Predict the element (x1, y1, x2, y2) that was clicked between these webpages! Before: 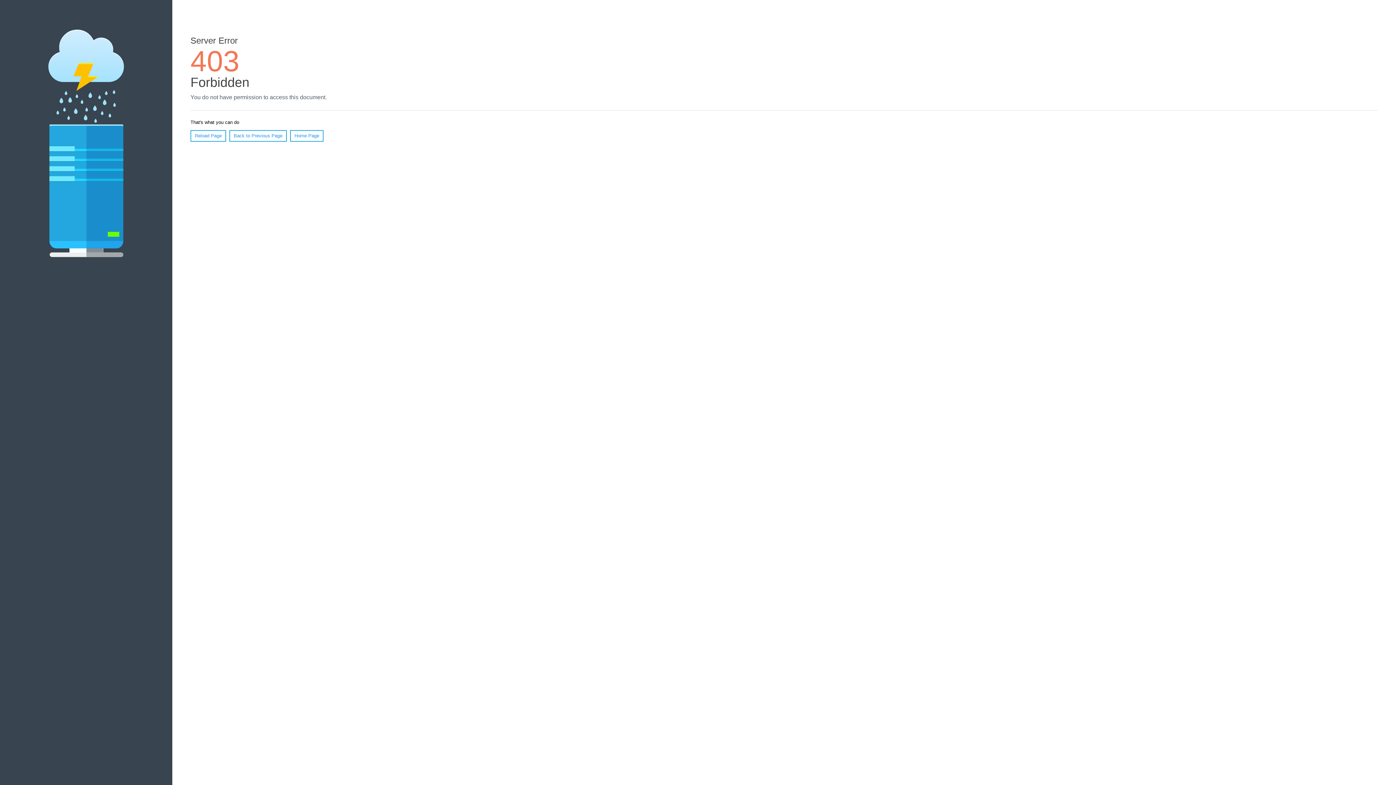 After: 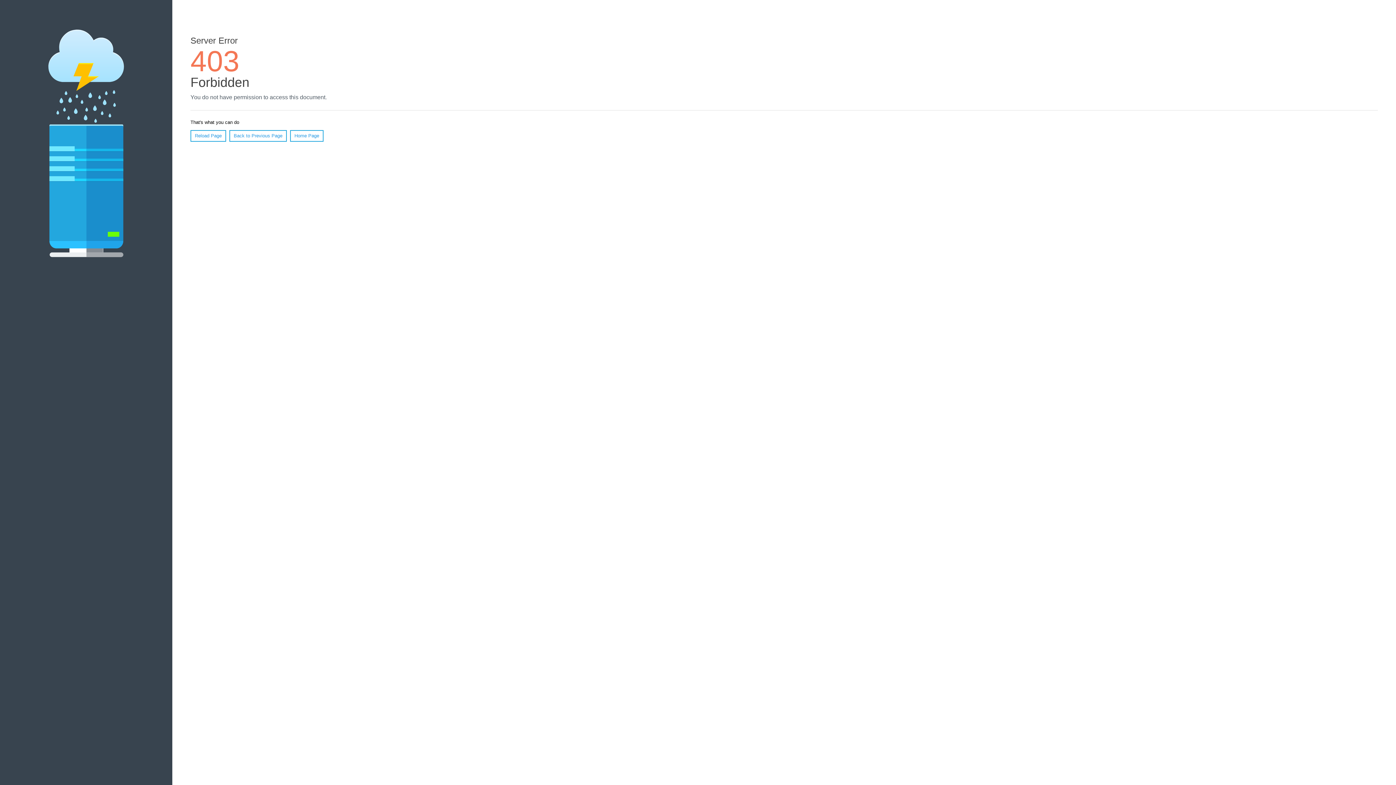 Action: label: Home Page bbox: (290, 130, 323, 141)